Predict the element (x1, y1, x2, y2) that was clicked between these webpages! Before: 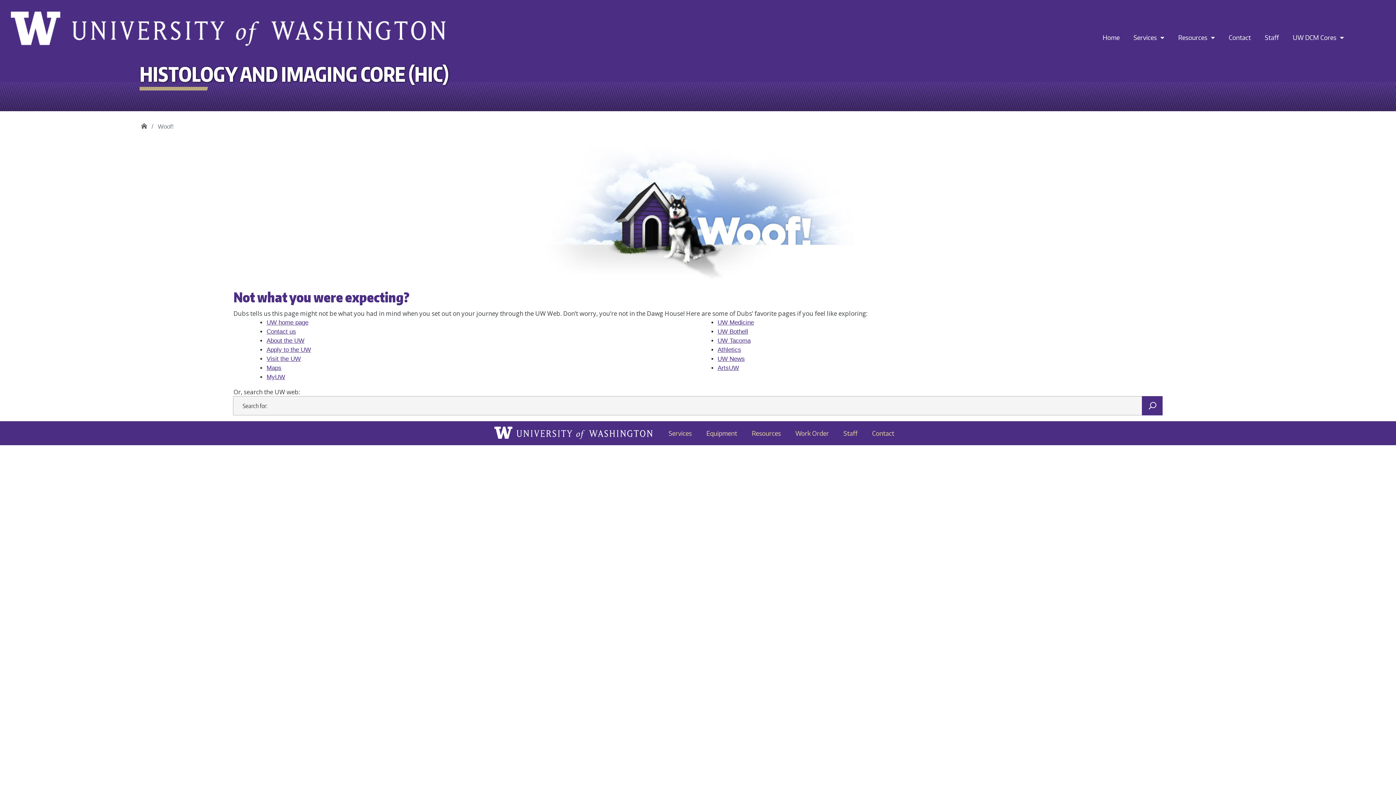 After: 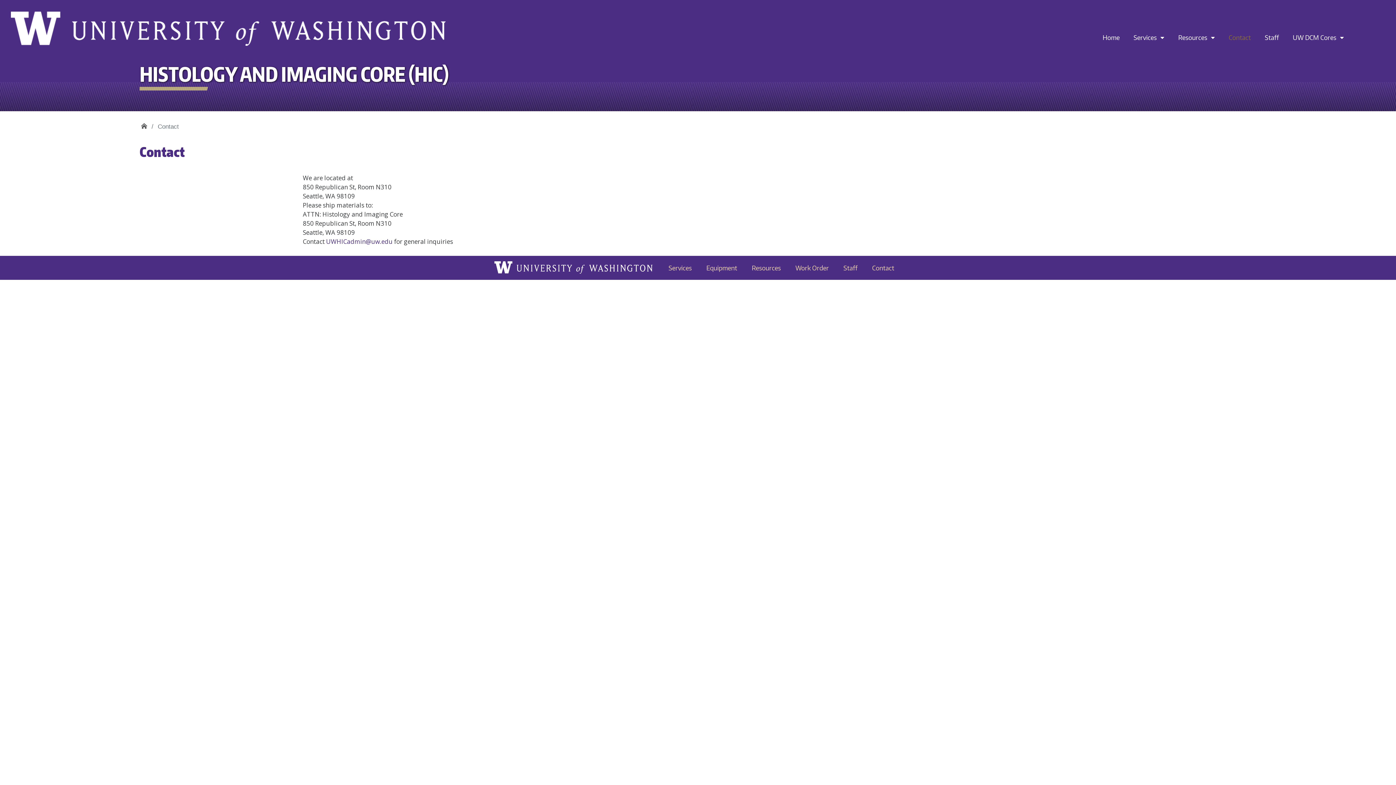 Action: bbox: (865, 424, 901, 441) label: Contact